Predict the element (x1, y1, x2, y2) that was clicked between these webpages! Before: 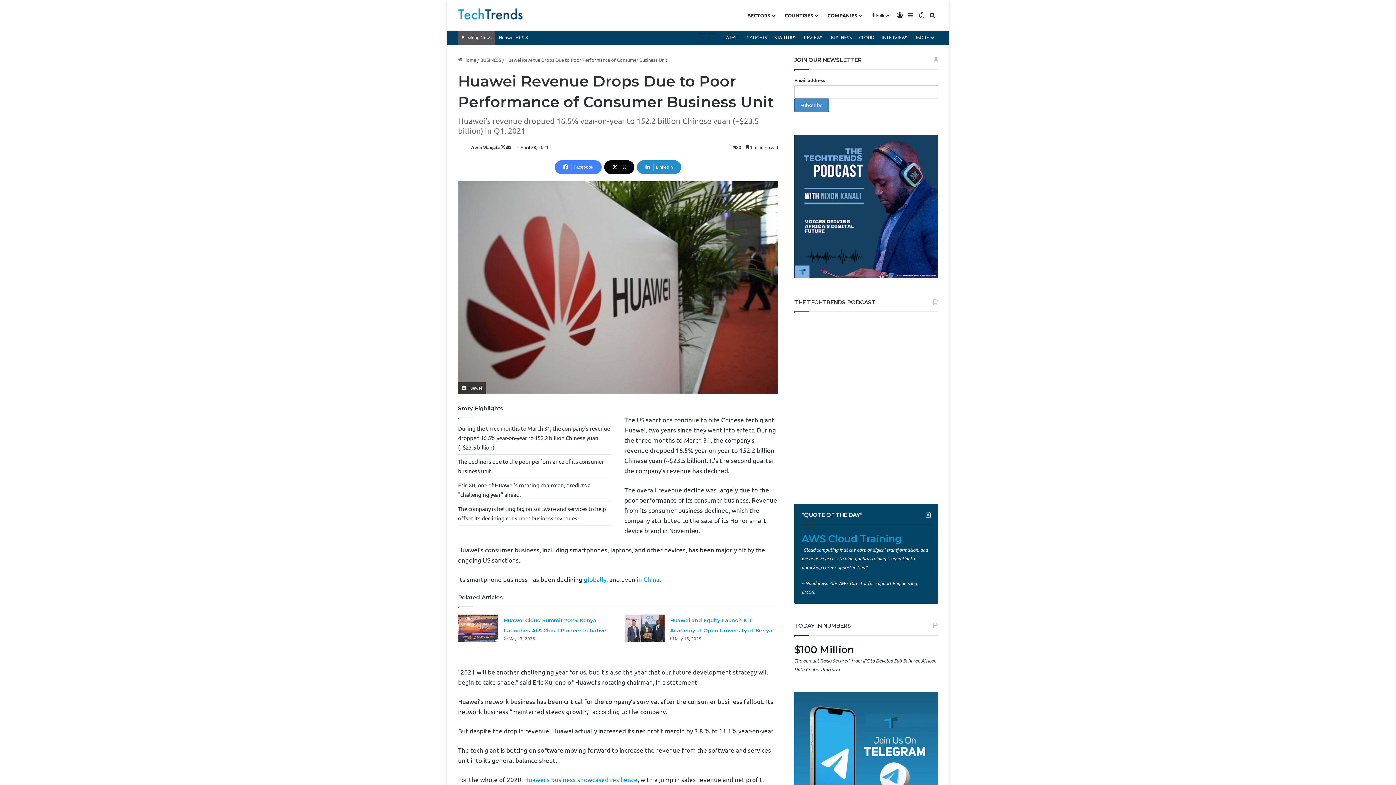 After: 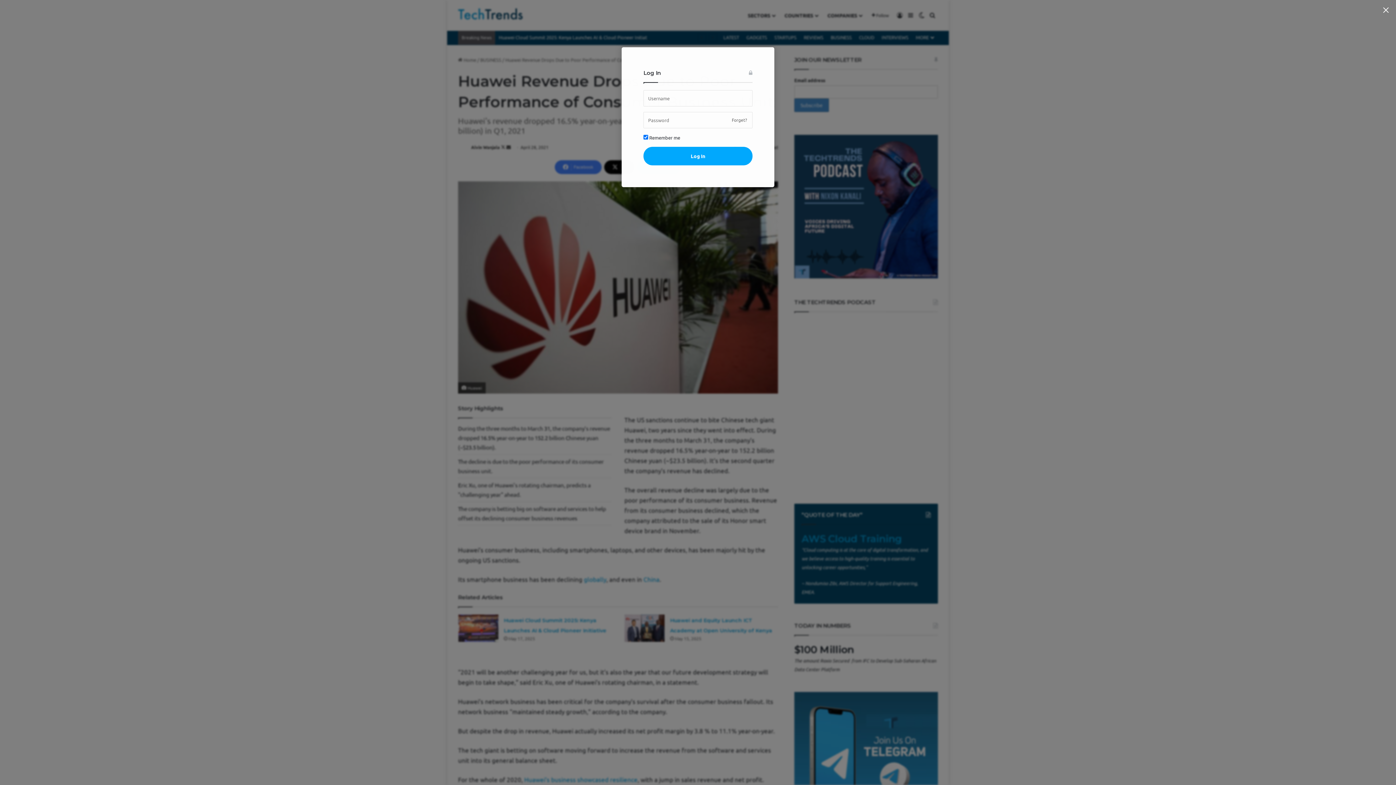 Action: label: Log In bbox: (894, 0, 905, 30)